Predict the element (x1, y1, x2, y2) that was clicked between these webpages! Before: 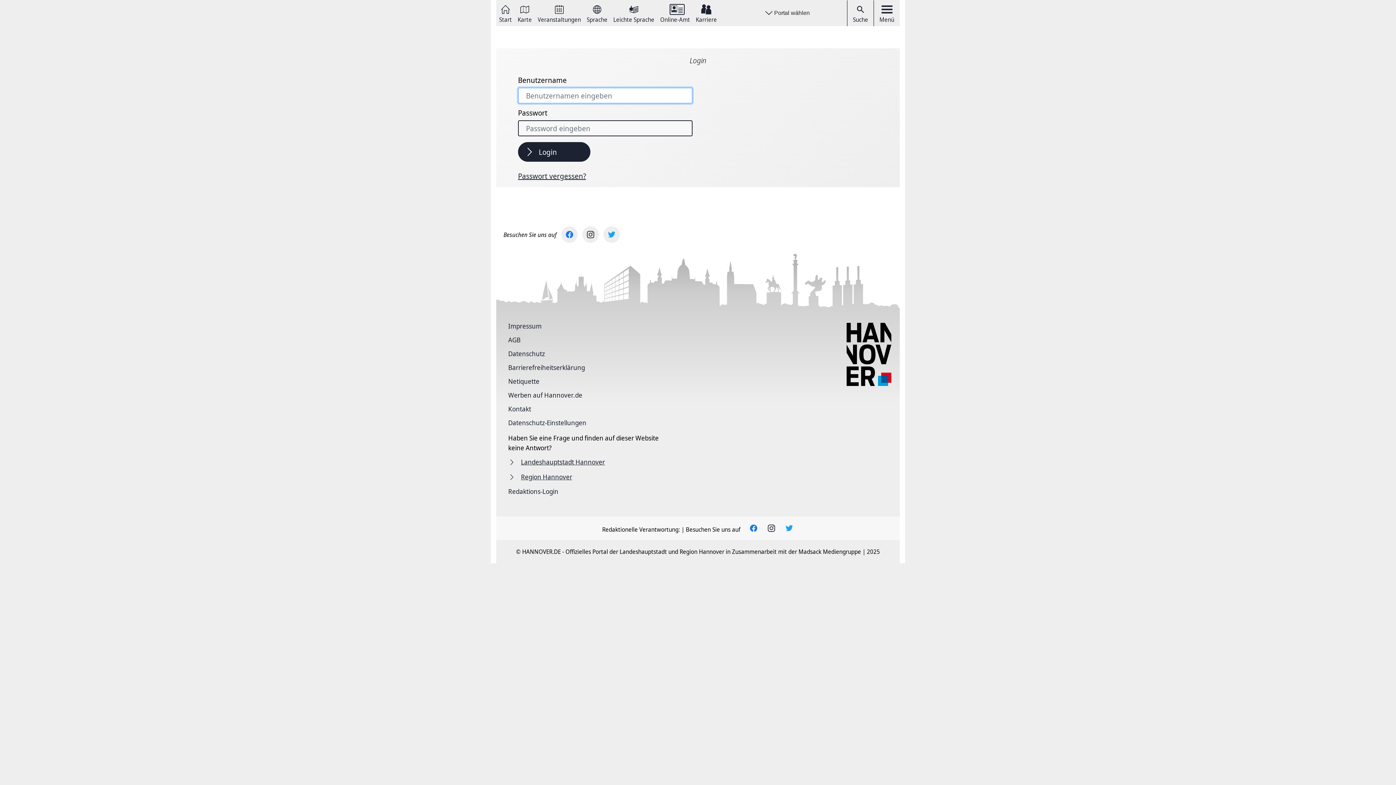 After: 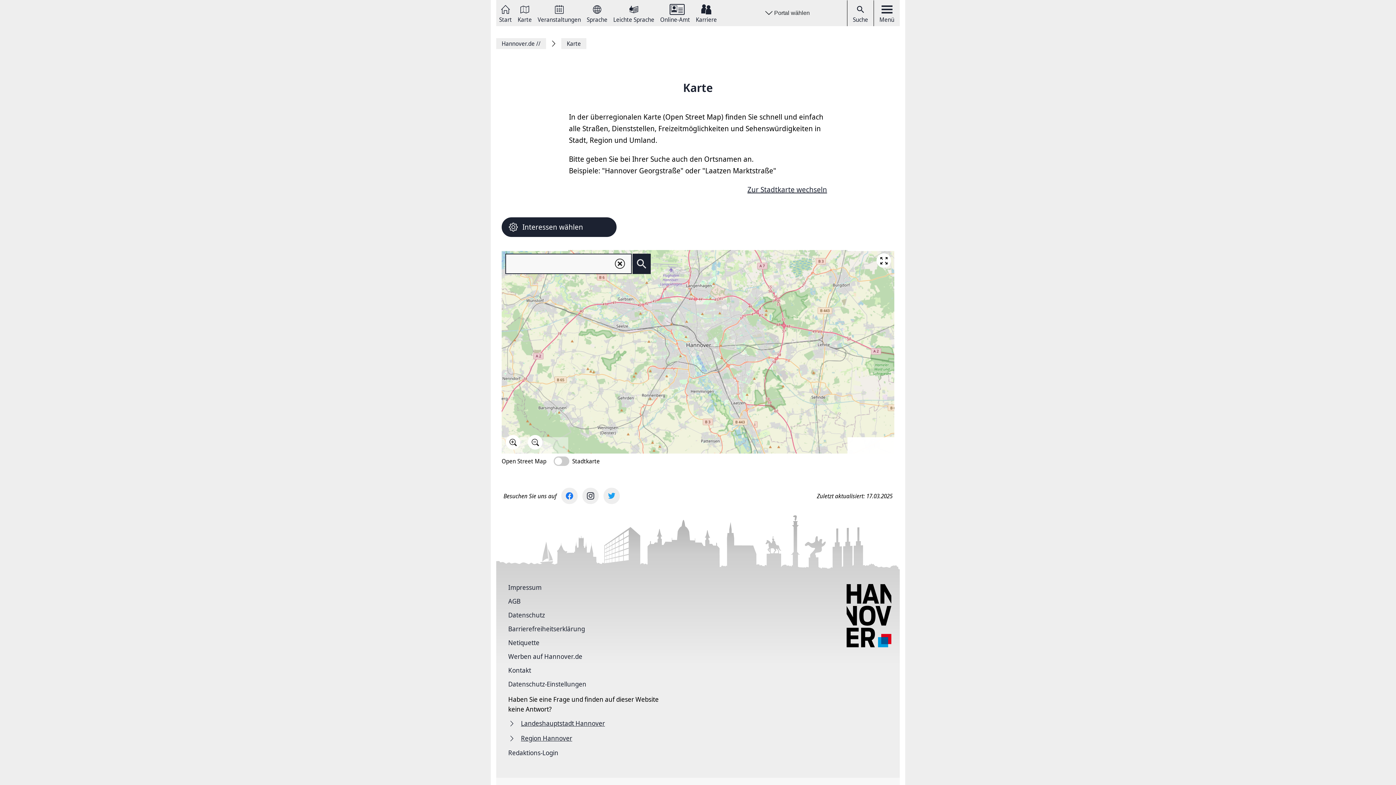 Action: label: Karte bbox: (517, 3, 532, 22)